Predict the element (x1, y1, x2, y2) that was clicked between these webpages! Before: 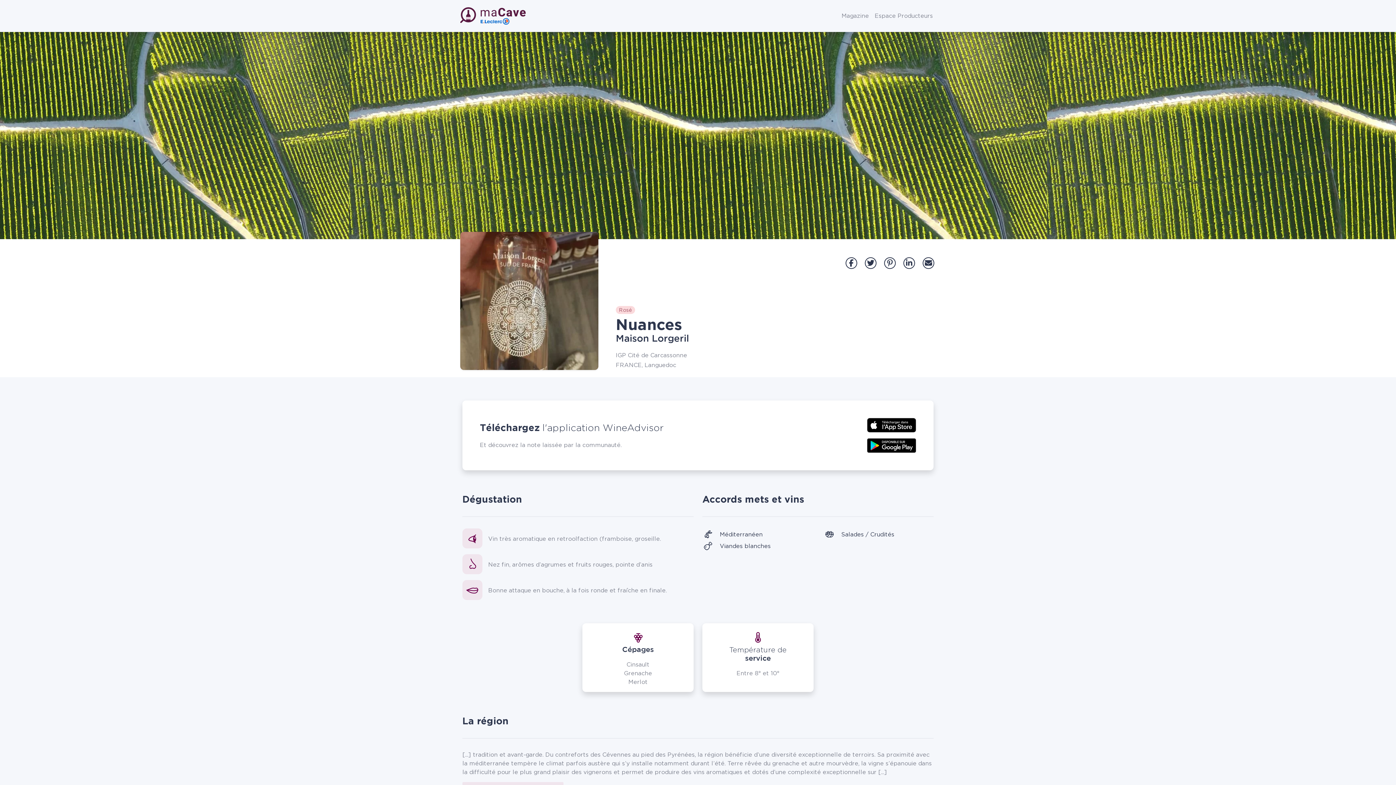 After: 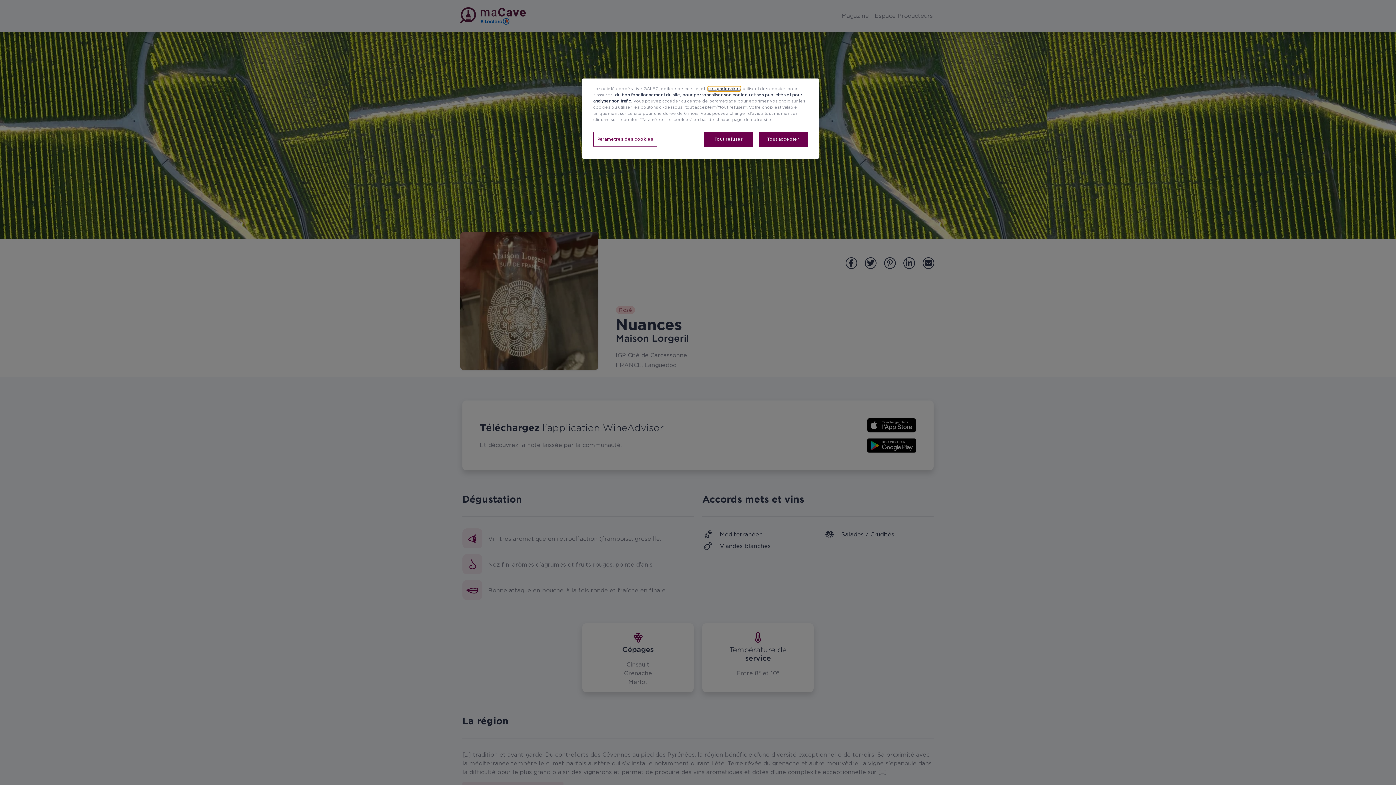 Action: bbox: (921, 259, 936, 265) label: Partager sur Mail